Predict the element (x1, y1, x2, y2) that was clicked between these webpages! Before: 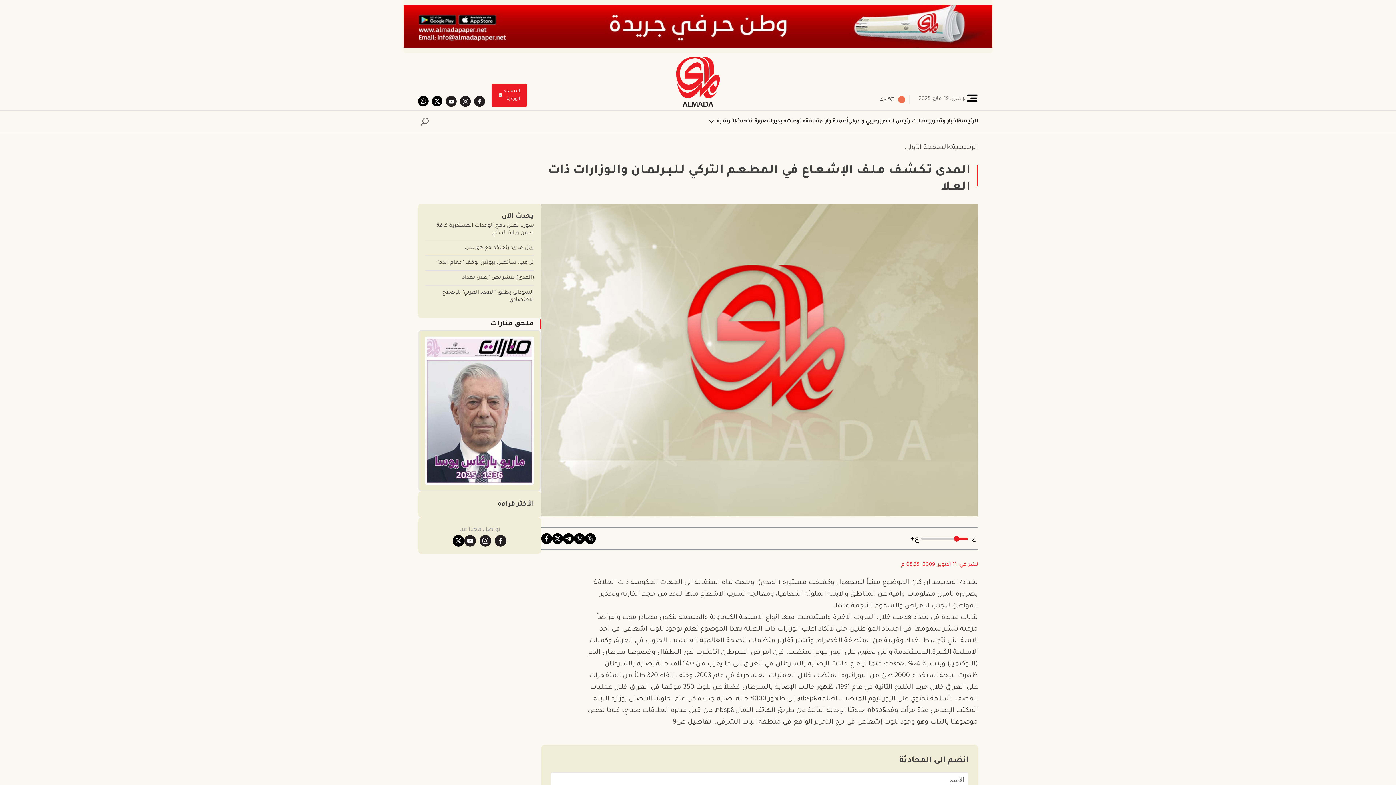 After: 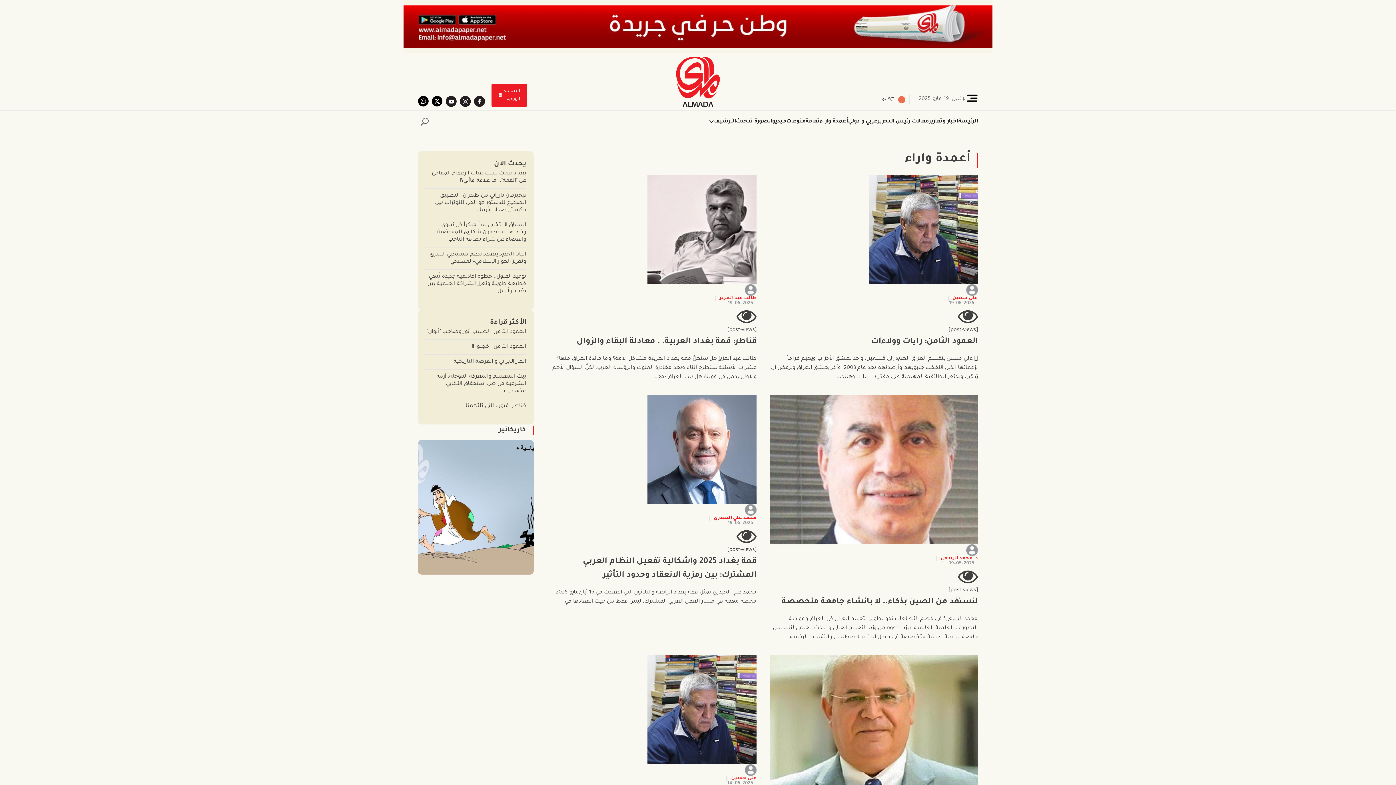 Action: bbox: (820, 117, 848, 126) label: أعمدة واراء